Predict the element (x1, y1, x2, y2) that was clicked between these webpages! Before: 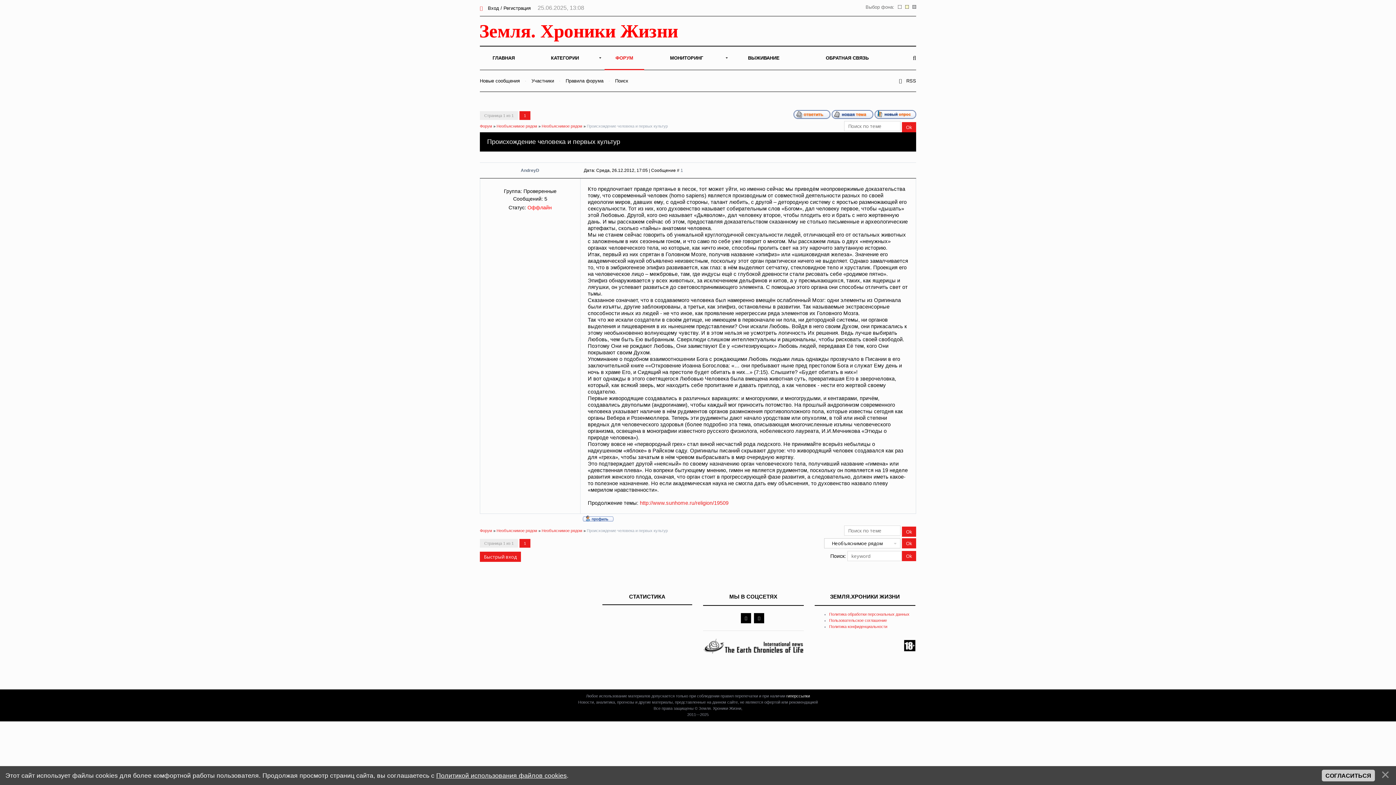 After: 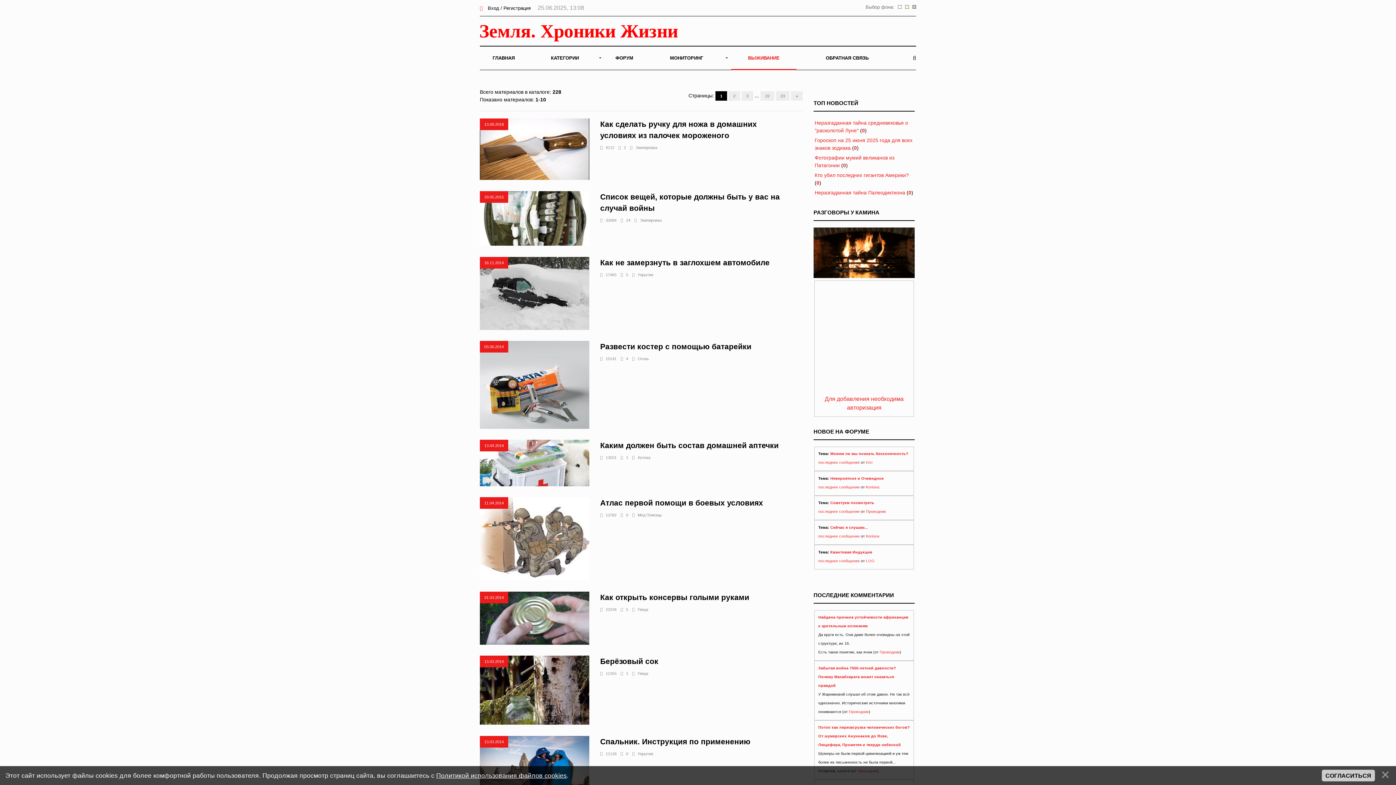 Action: label: ВЫЖИВАНИЕ bbox: (731, 46, 796, 69)